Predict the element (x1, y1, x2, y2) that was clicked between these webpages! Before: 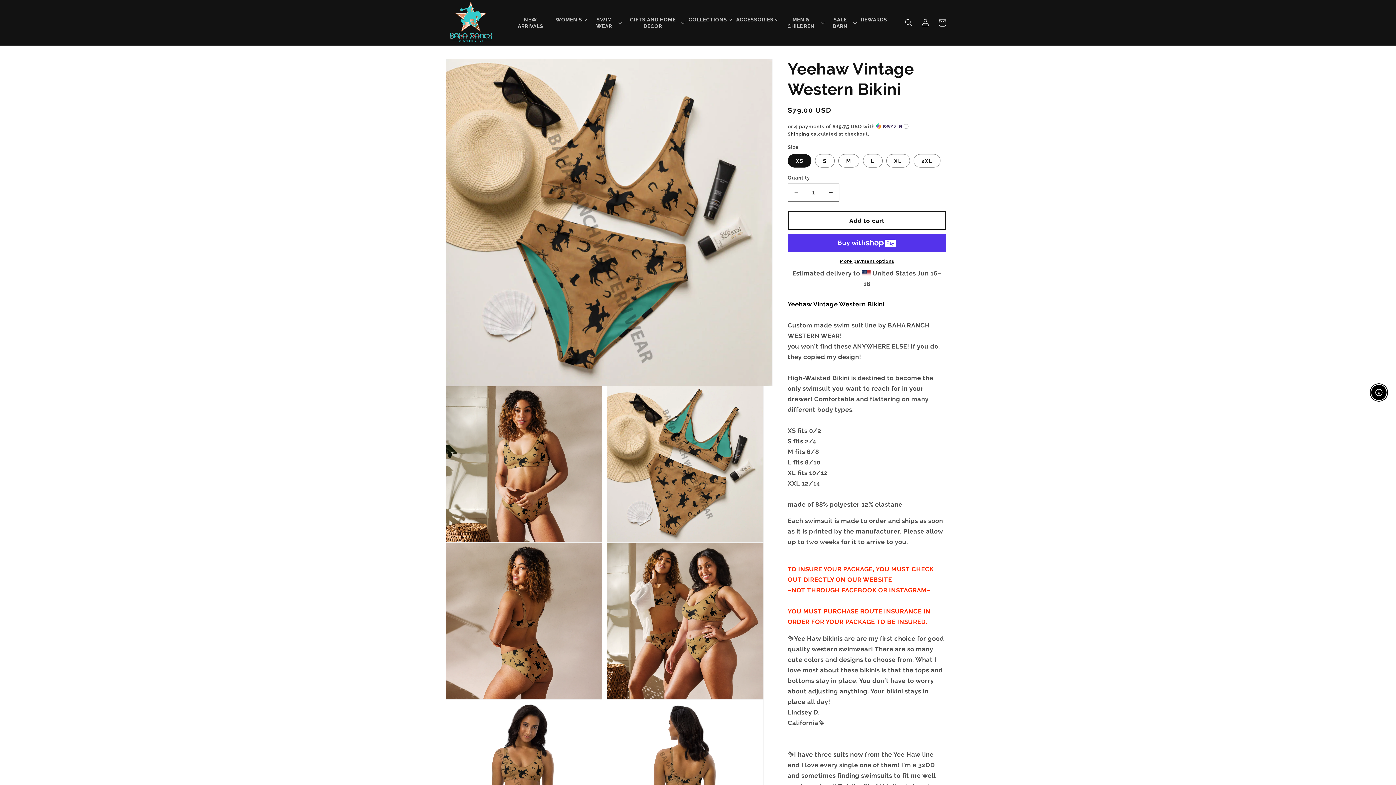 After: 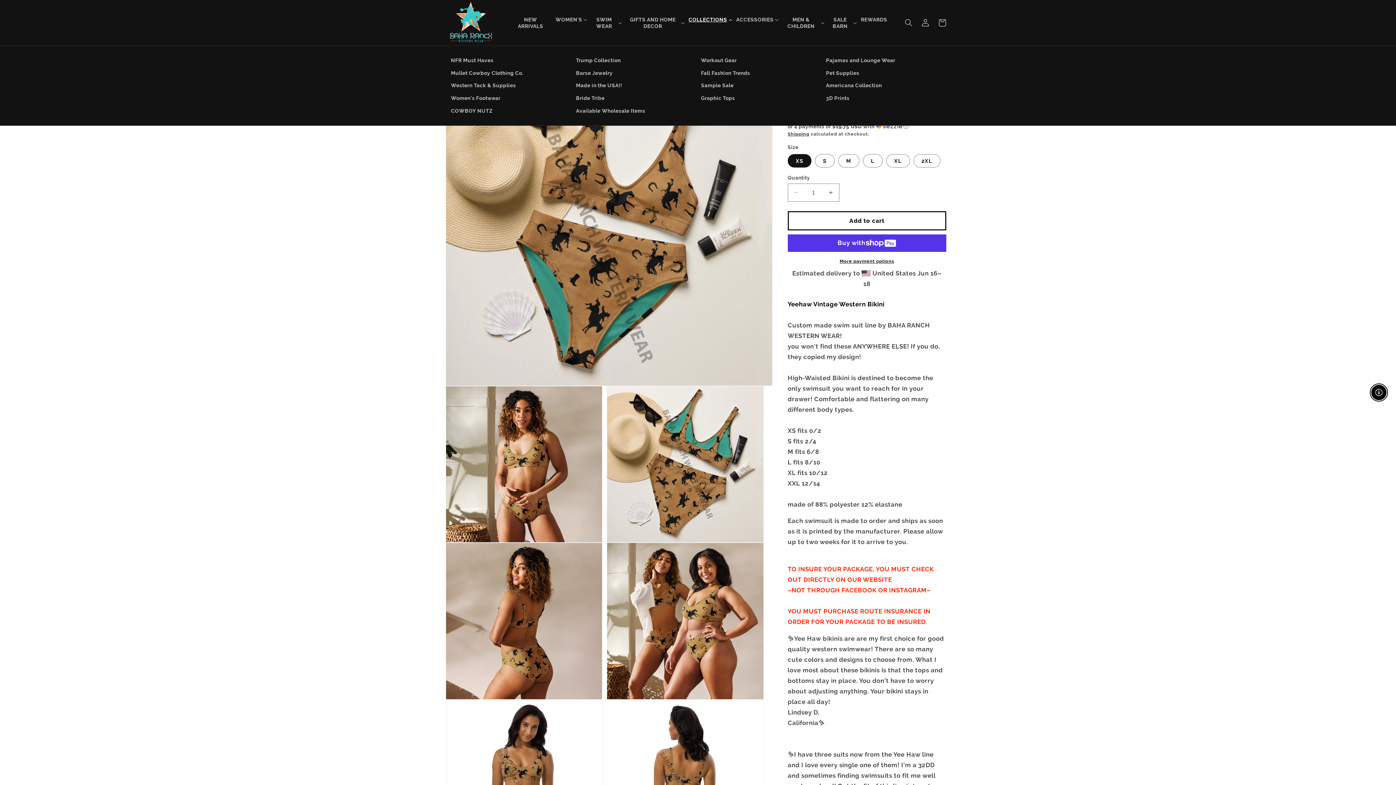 Action: label: COLLECTIONS bbox: (685, 11, 730, 27)